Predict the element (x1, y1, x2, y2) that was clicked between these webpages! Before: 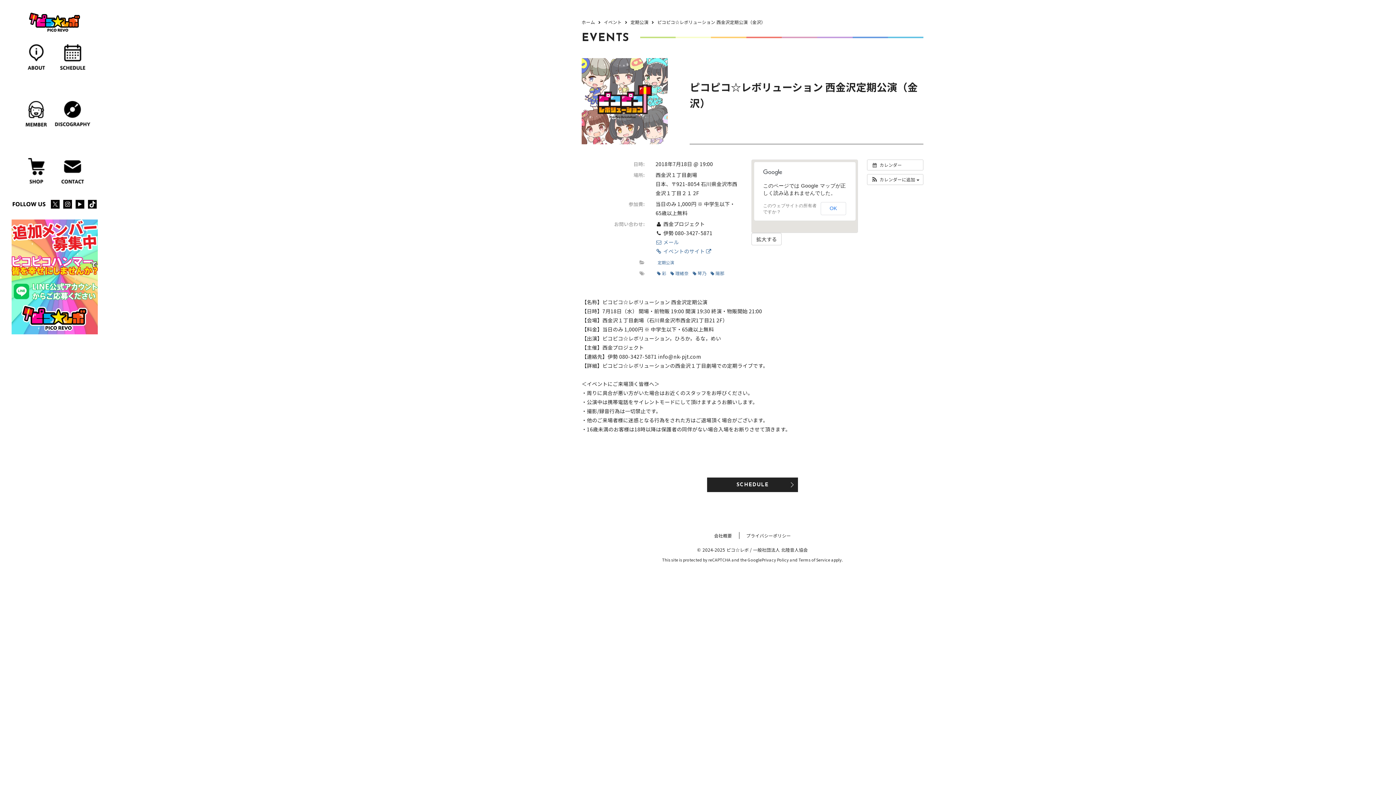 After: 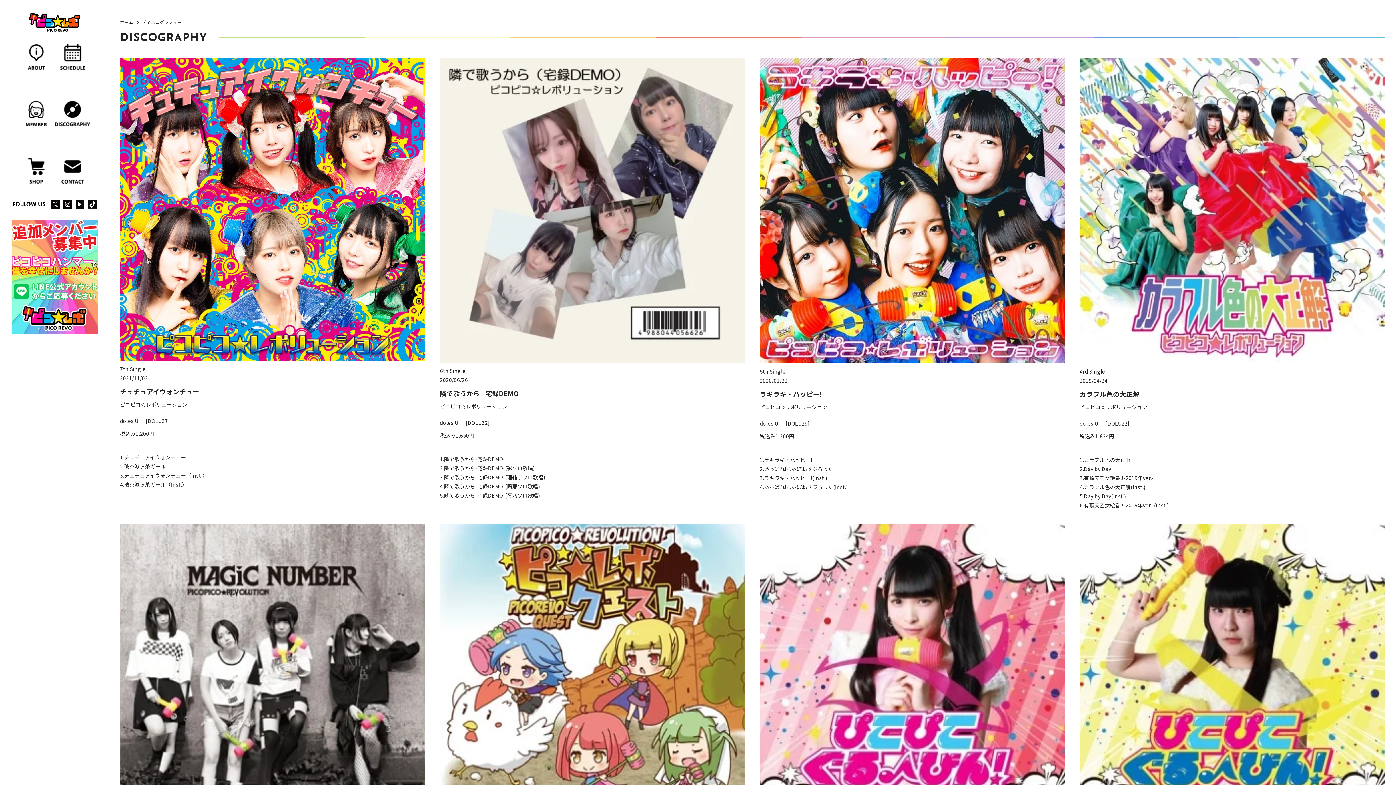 Action: bbox: (54, 120, 90, 127)